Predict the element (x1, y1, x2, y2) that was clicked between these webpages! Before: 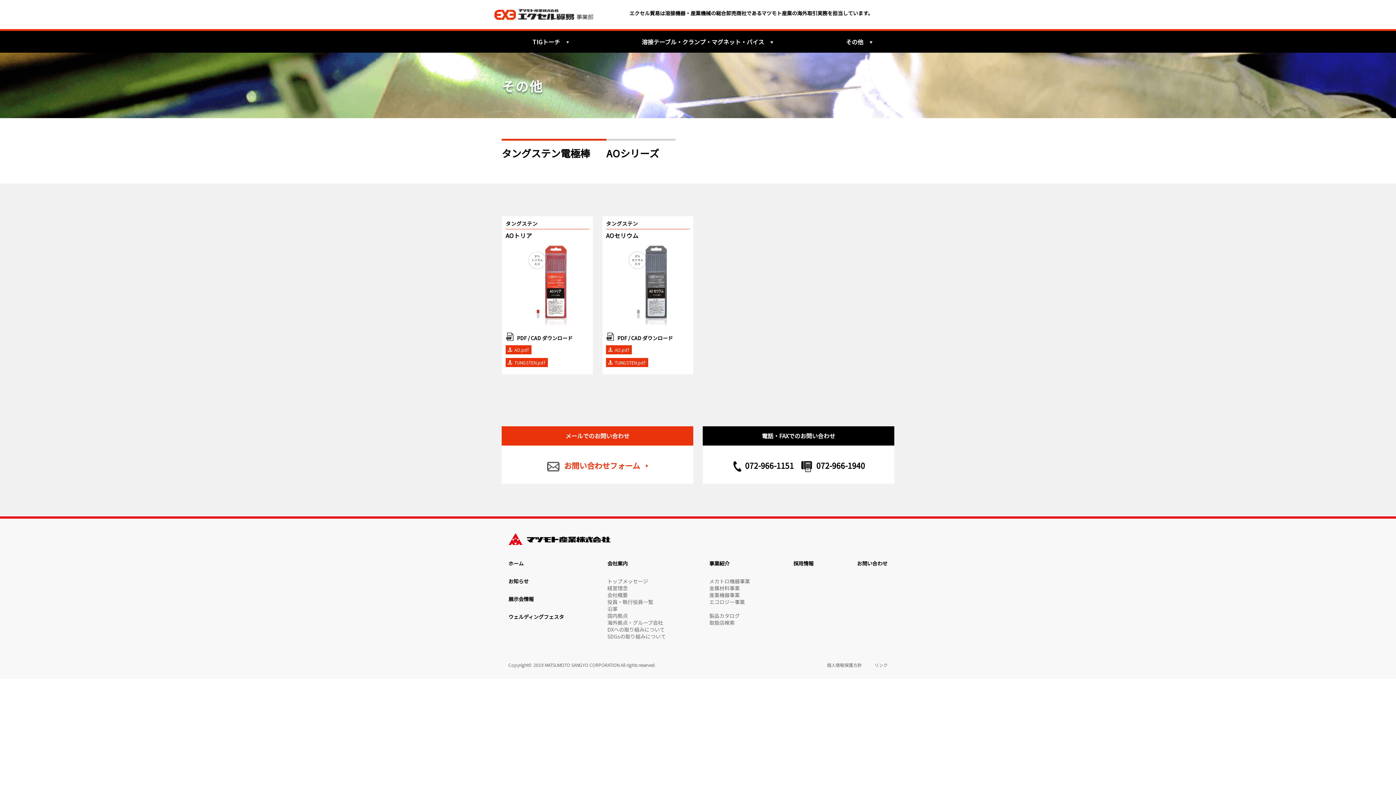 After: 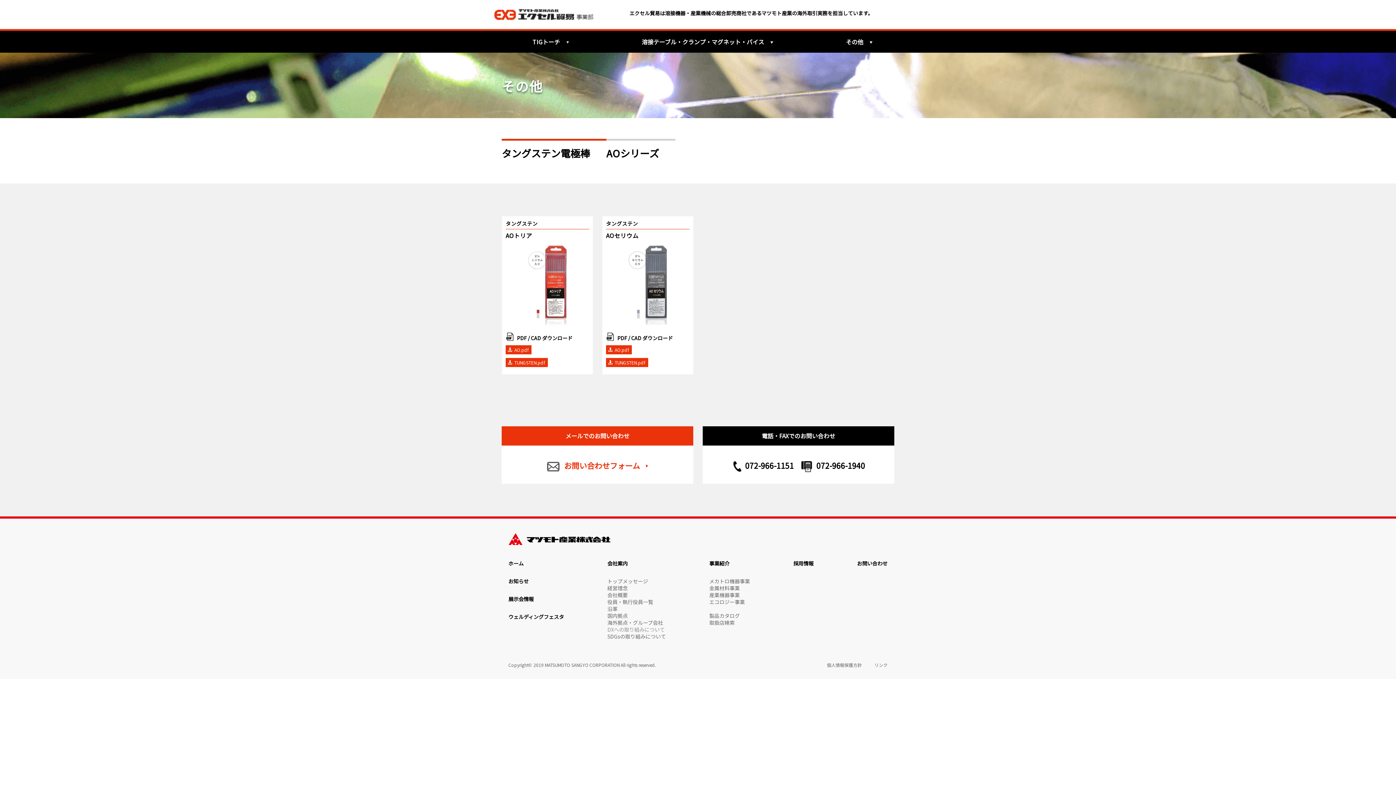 Action: label: DXへの取り組みについて bbox: (607, 626, 665, 633)